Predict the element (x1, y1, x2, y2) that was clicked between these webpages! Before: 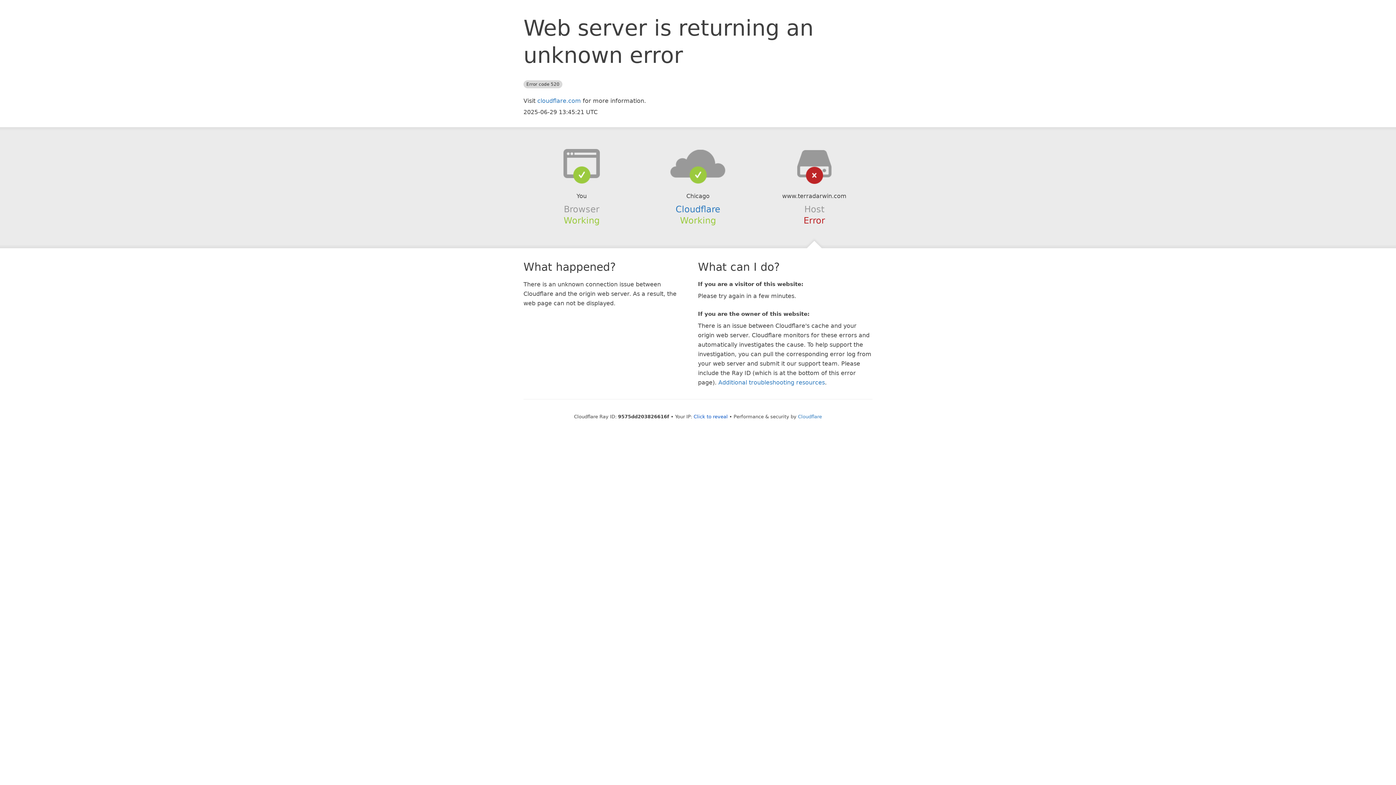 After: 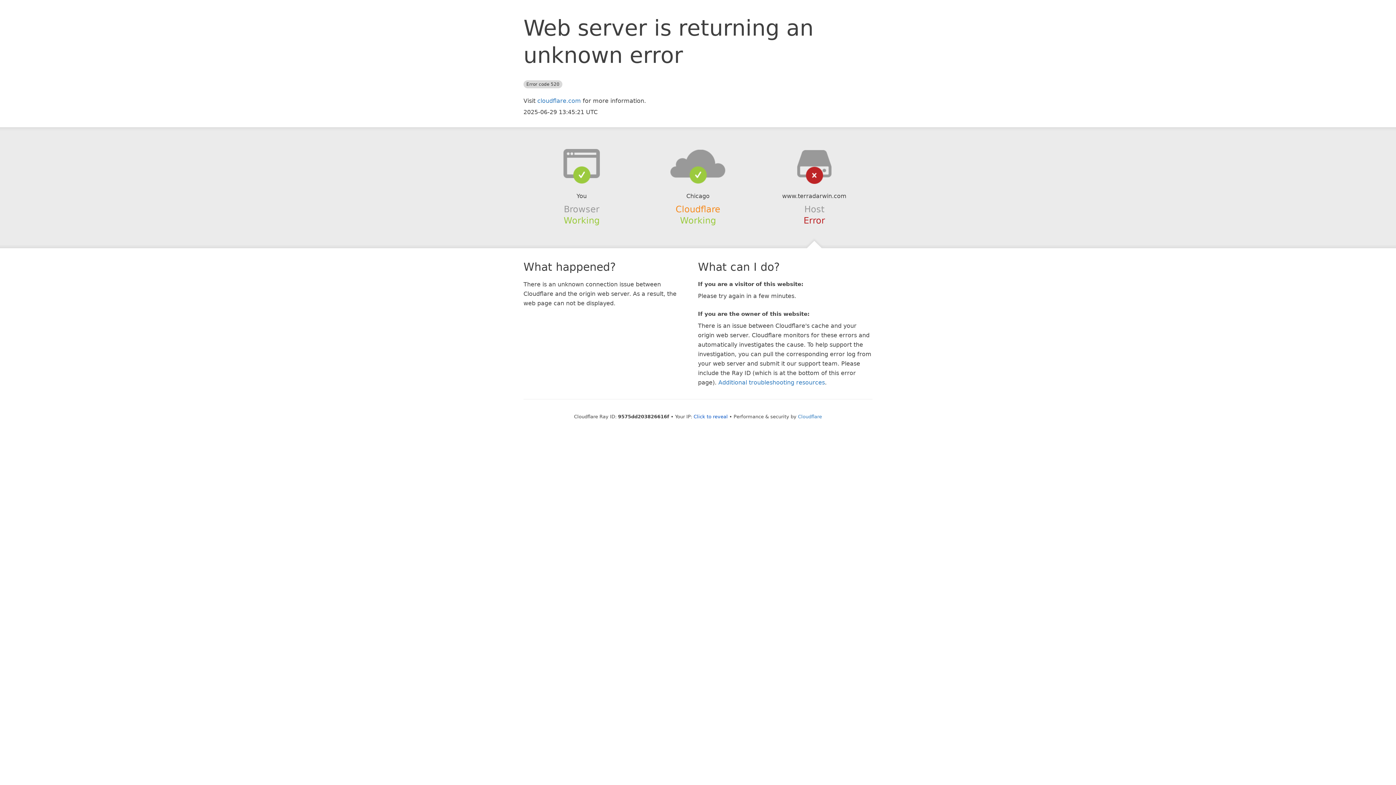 Action: bbox: (675, 204, 720, 214) label: Cloudflare